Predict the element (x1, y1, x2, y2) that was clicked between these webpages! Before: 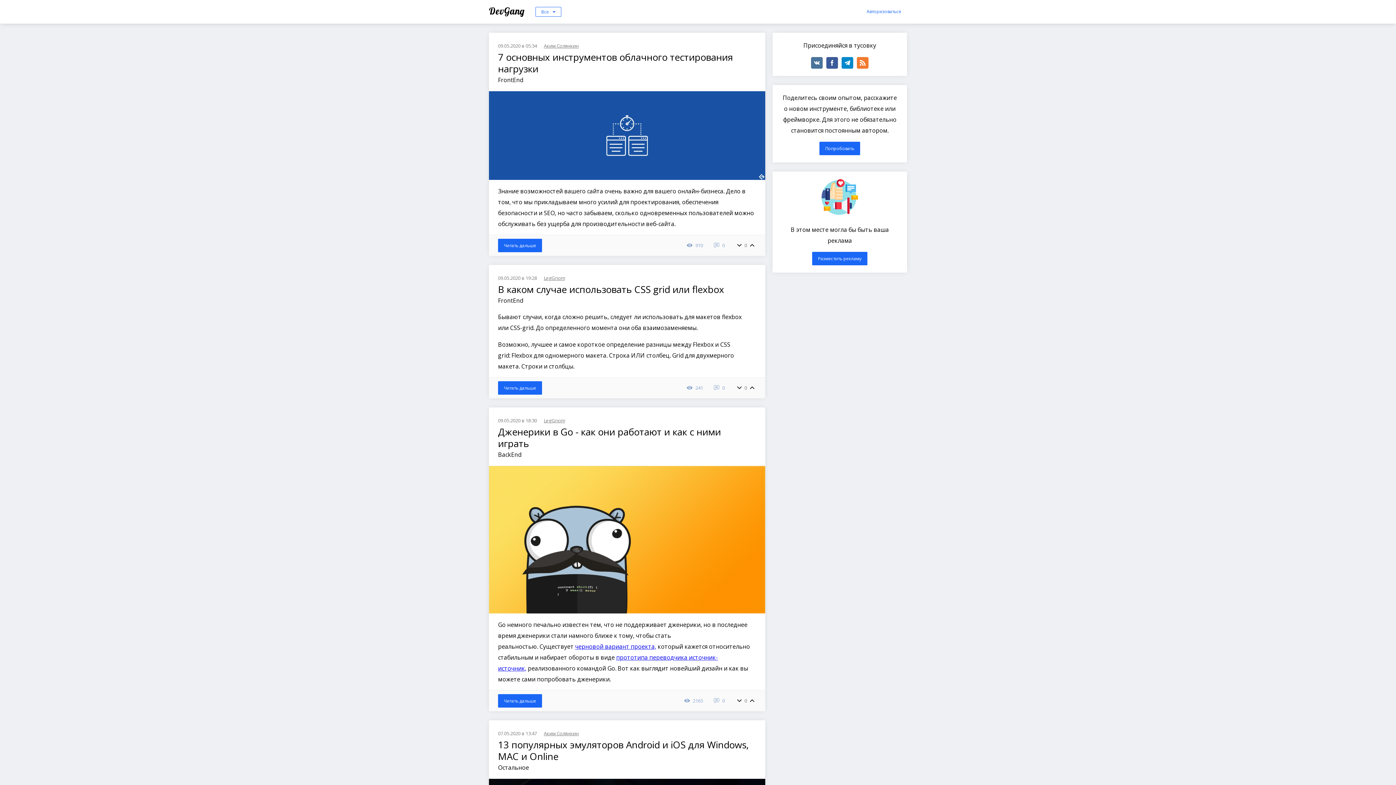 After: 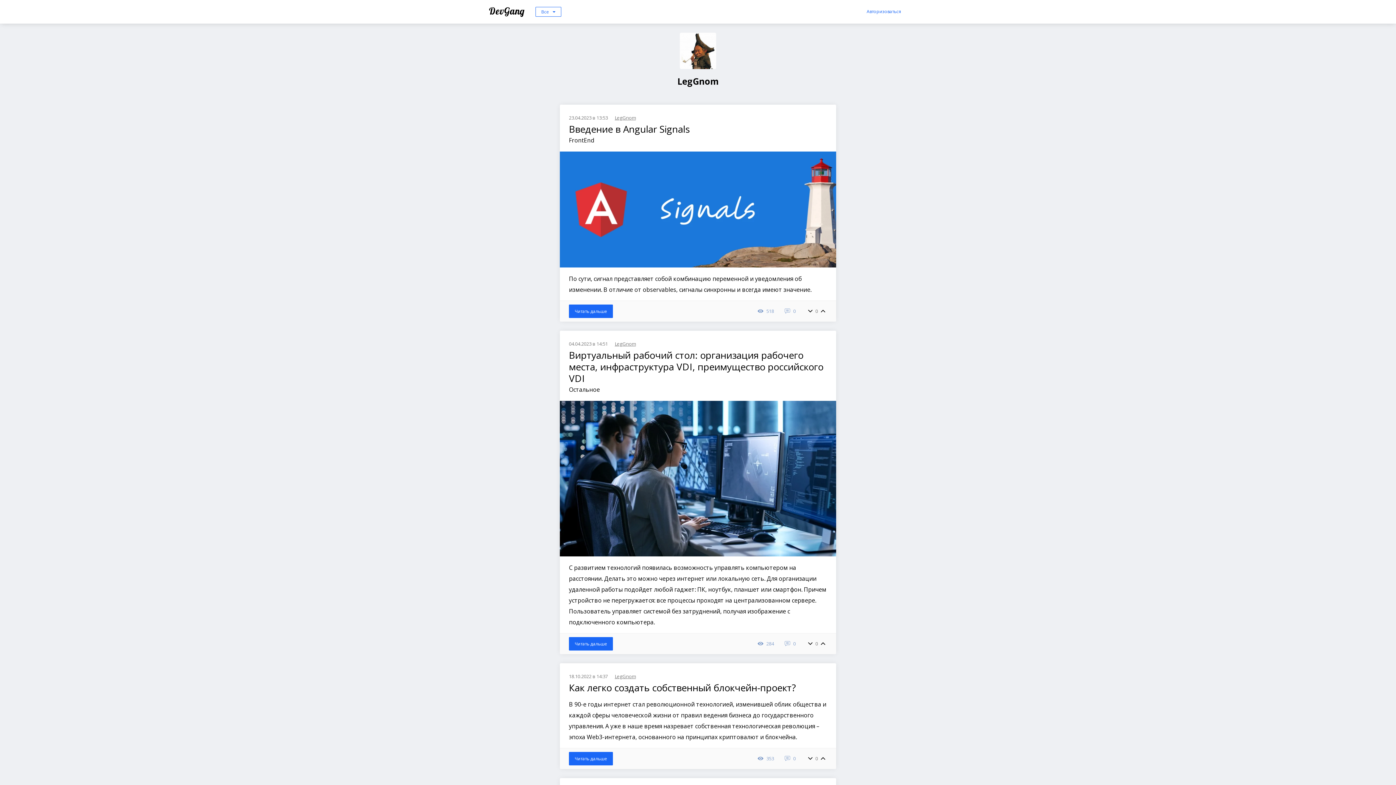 Action: label: LegGnom bbox: (544, 415, 565, 426)